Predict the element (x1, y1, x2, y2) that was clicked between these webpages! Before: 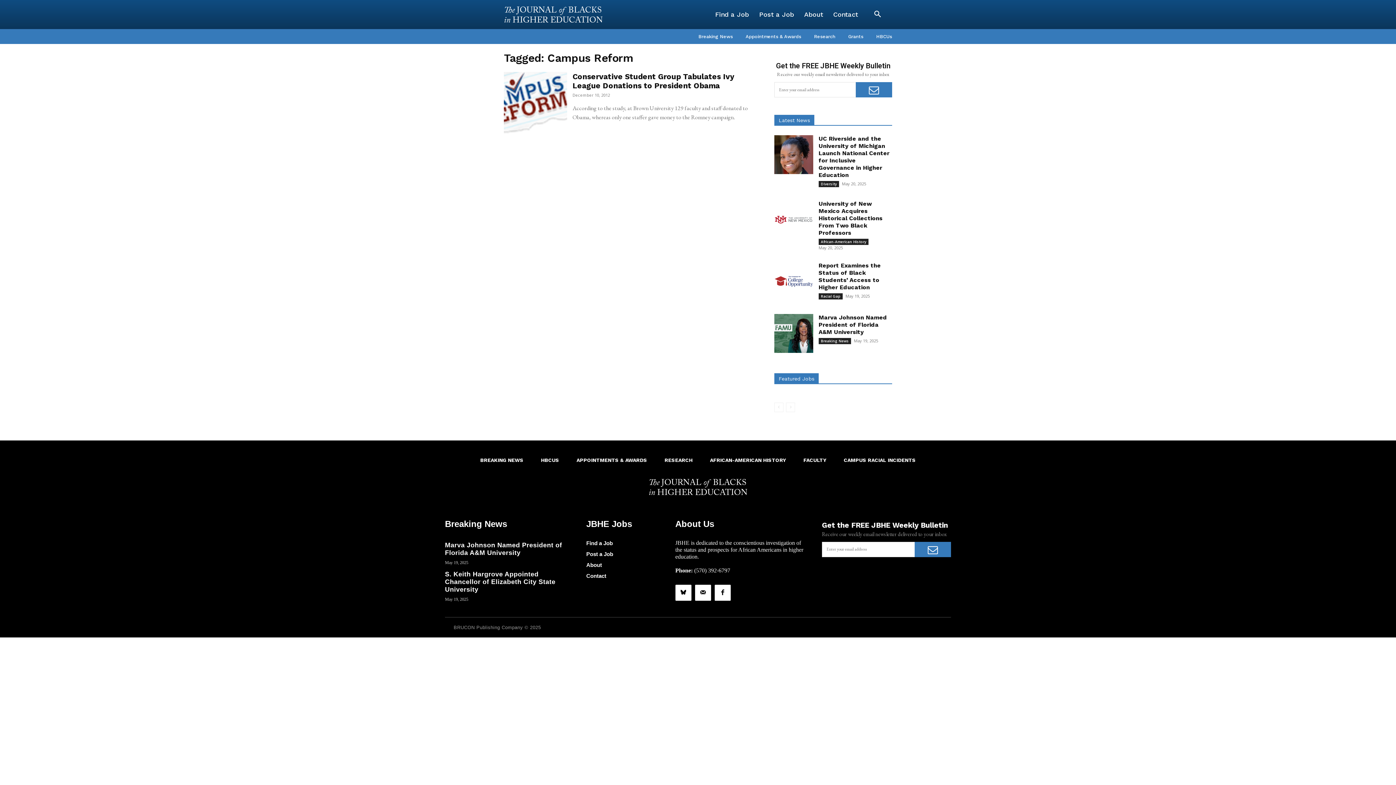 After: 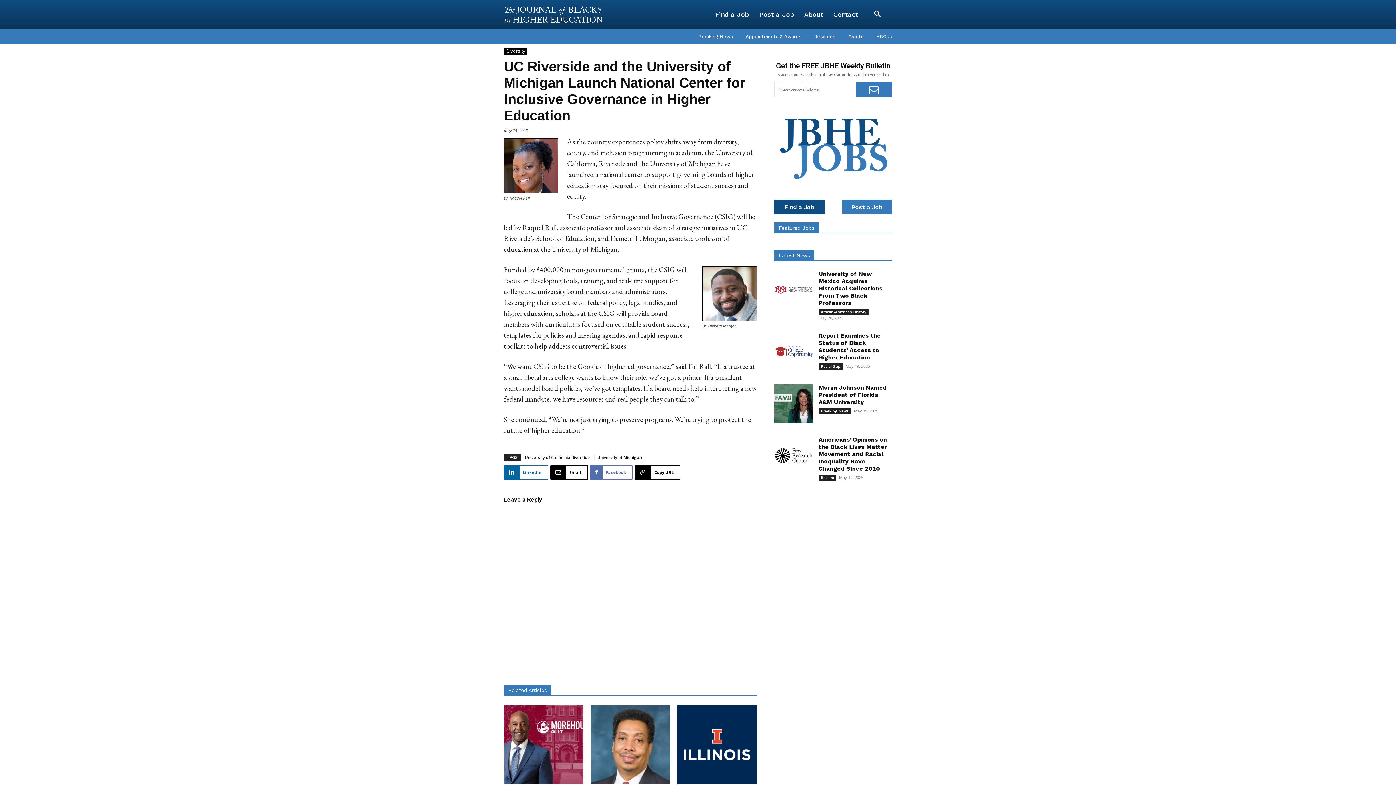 Action: bbox: (774, 135, 813, 174)